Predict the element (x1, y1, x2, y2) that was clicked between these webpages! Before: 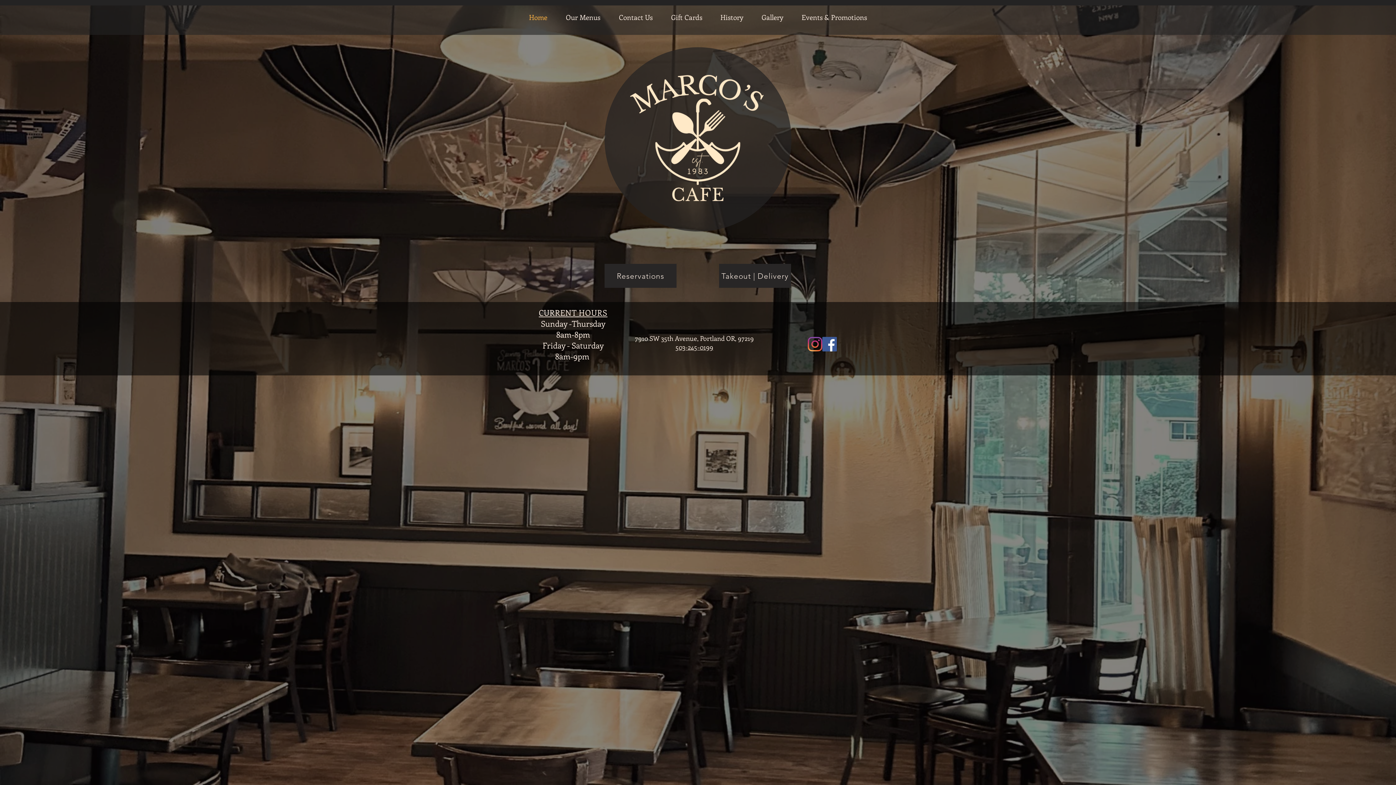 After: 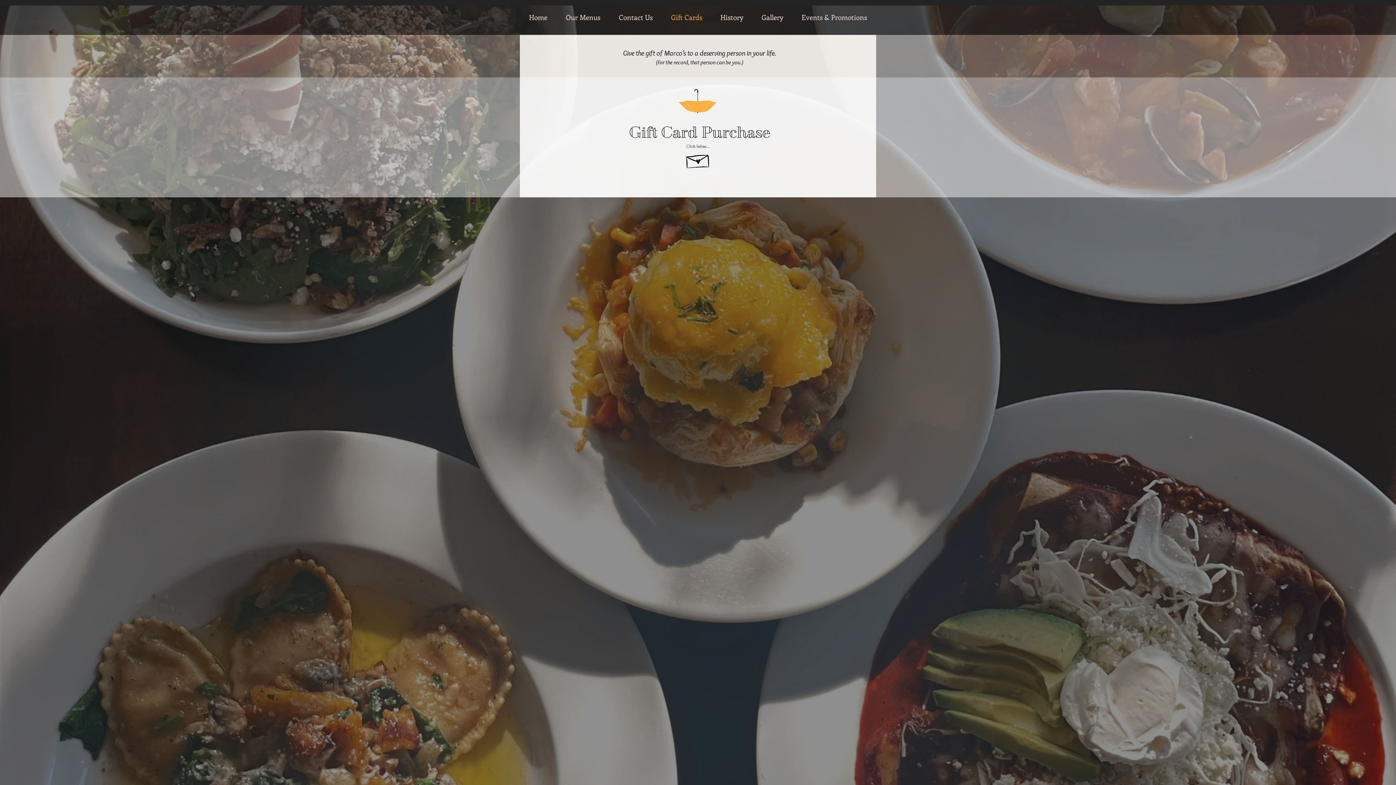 Action: label: Gift Cards bbox: (662, 8, 711, 25)